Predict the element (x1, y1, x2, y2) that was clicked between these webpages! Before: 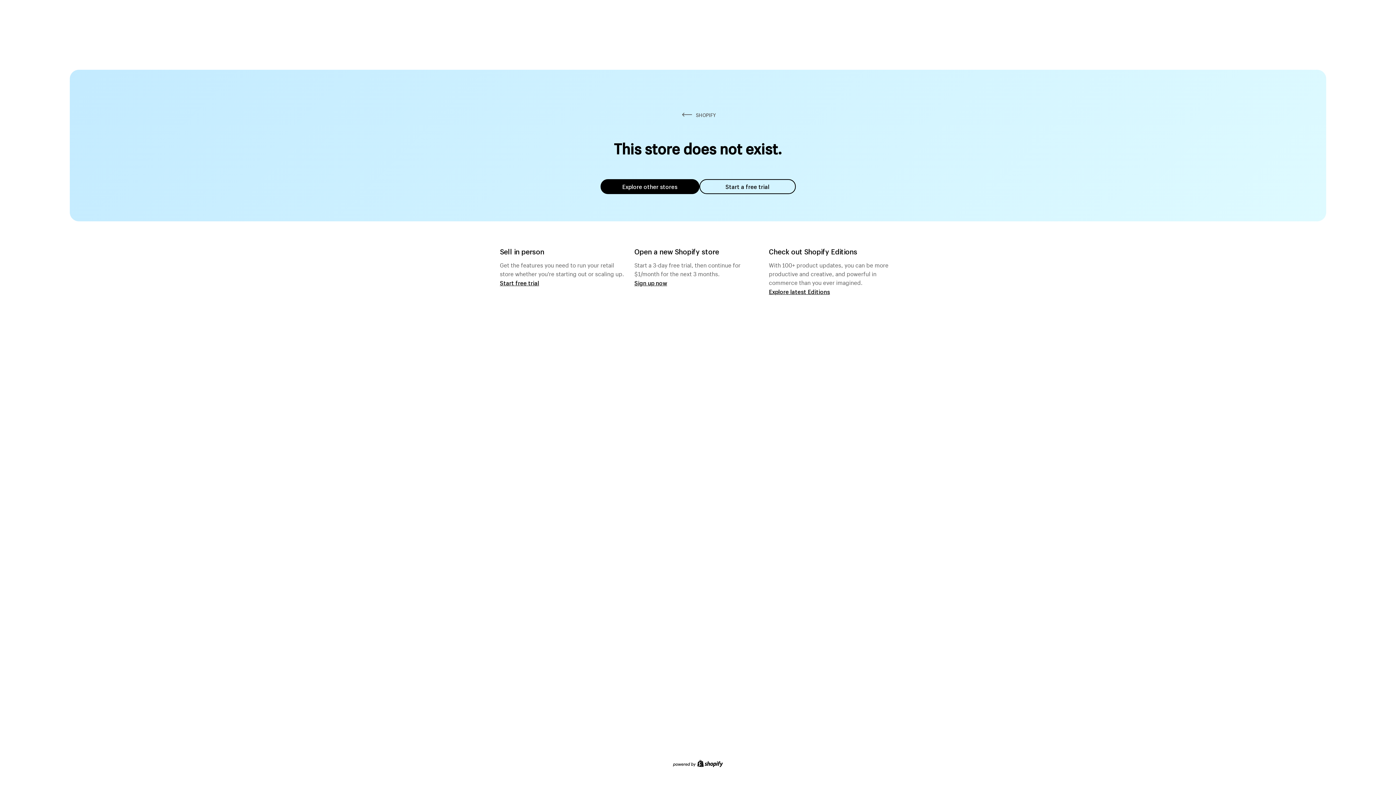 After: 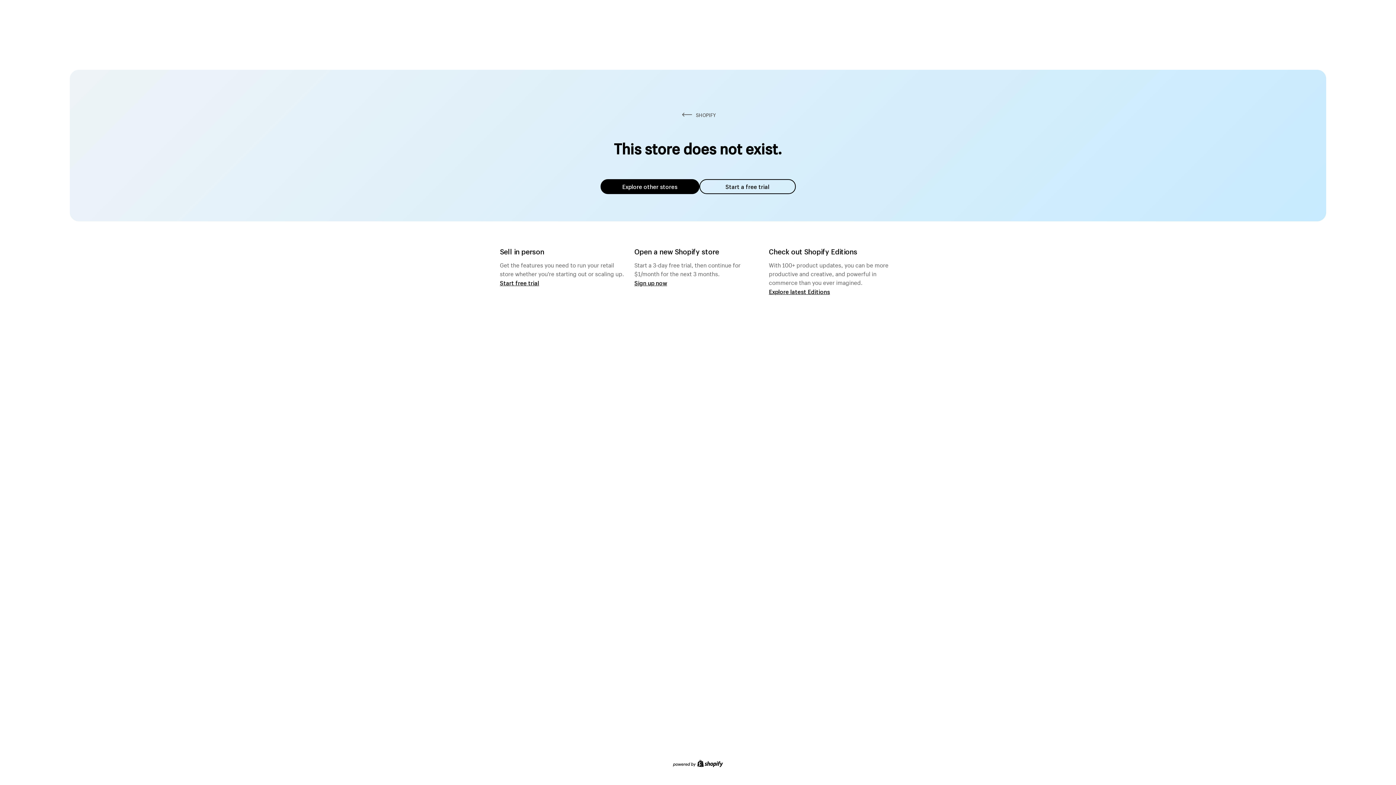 Action: bbox: (600, 179, 699, 194) label: Explore other stores